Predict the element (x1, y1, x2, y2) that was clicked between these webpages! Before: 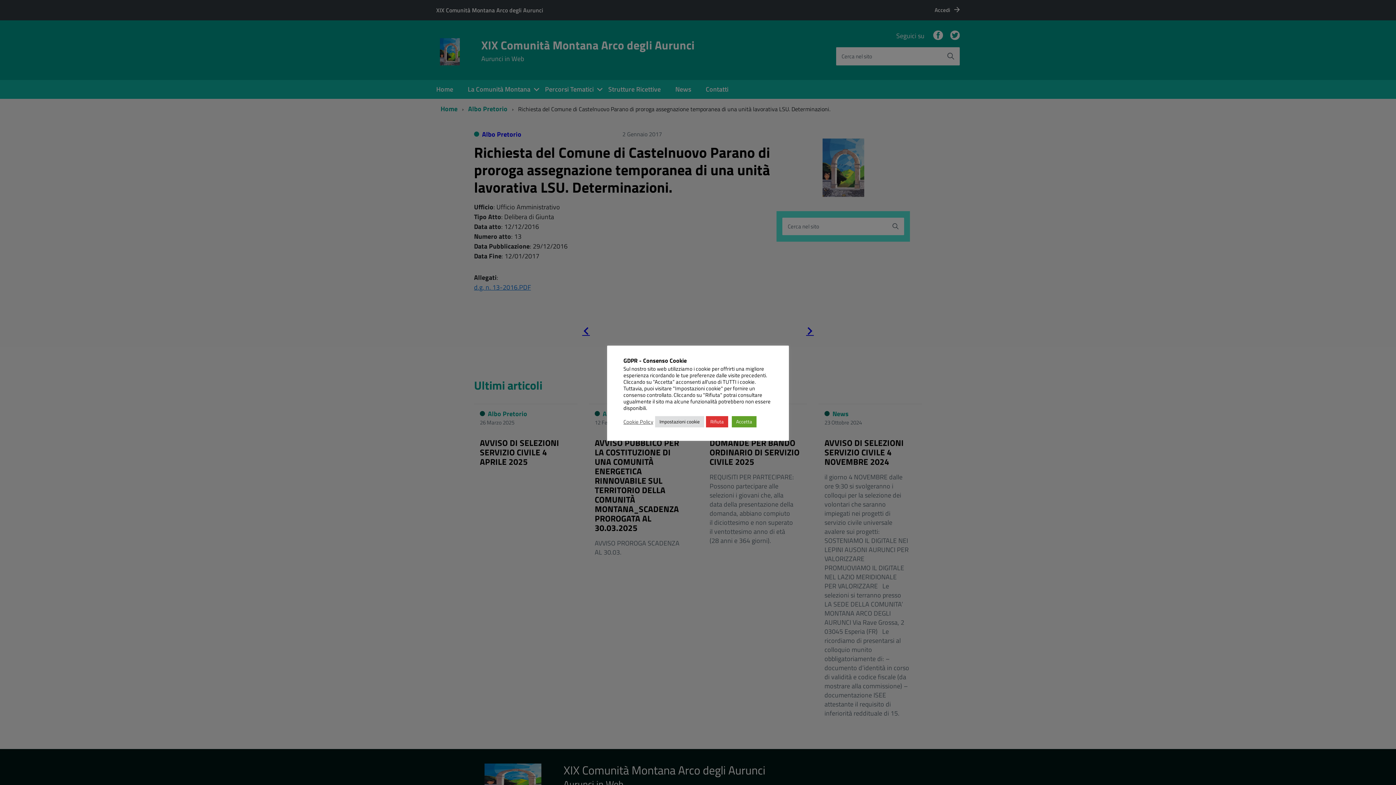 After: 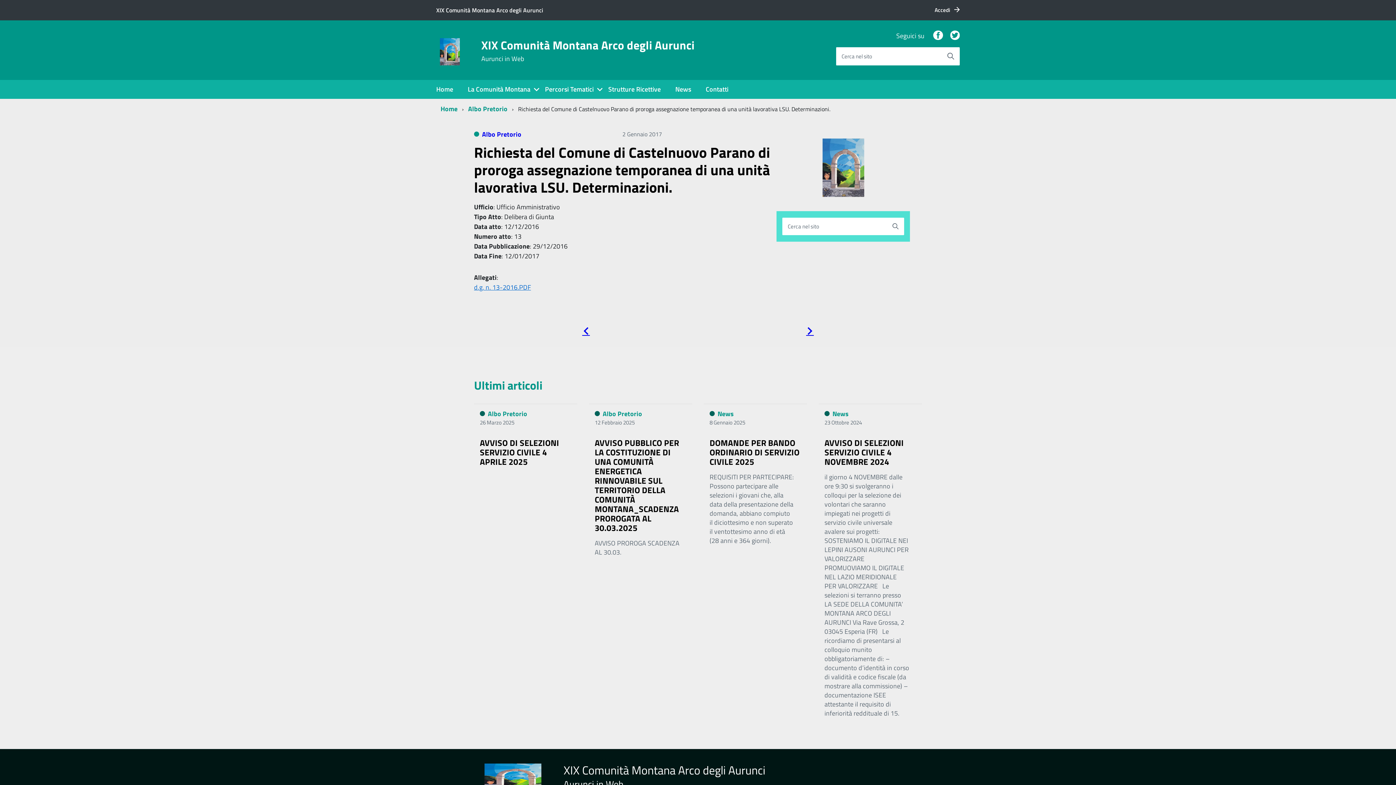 Action: label: Rifiuta bbox: (706, 416, 728, 427)